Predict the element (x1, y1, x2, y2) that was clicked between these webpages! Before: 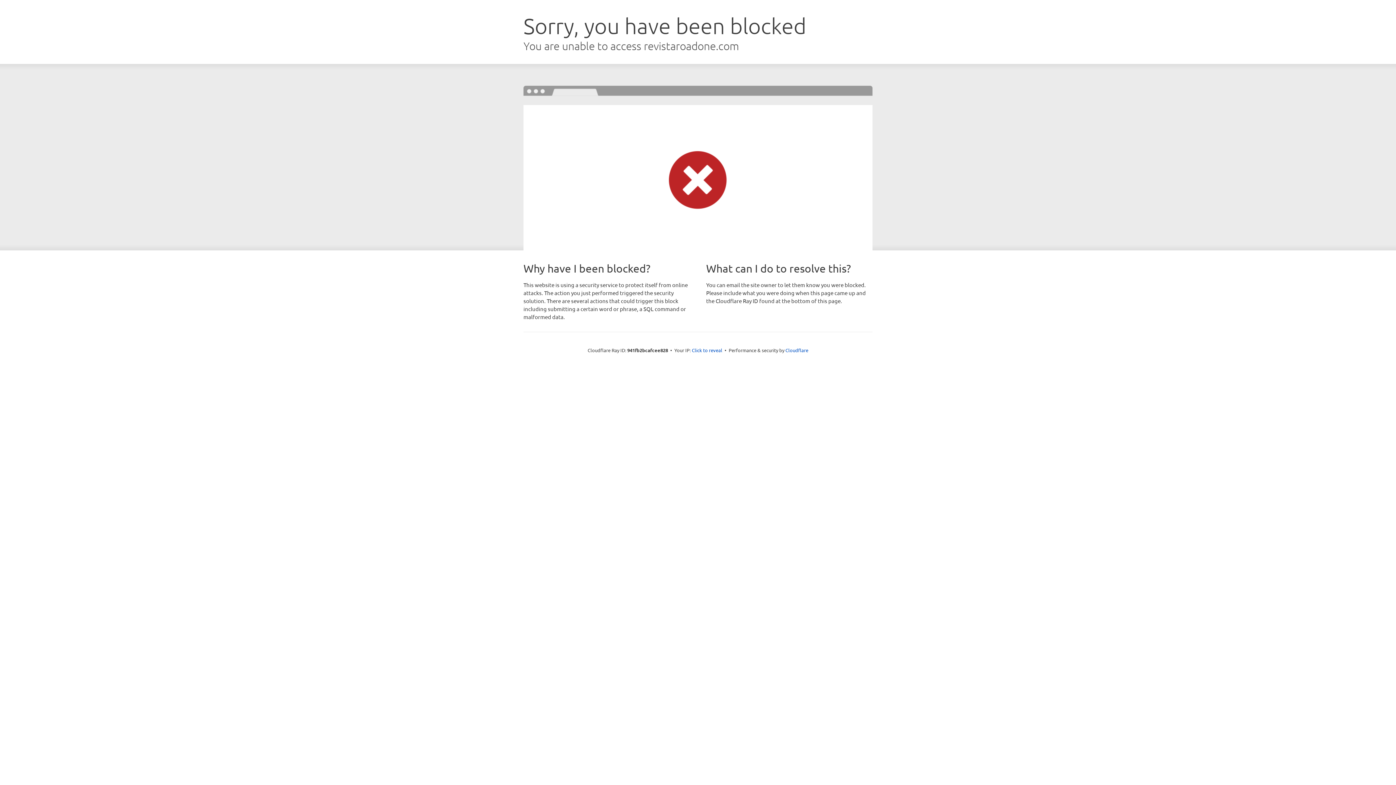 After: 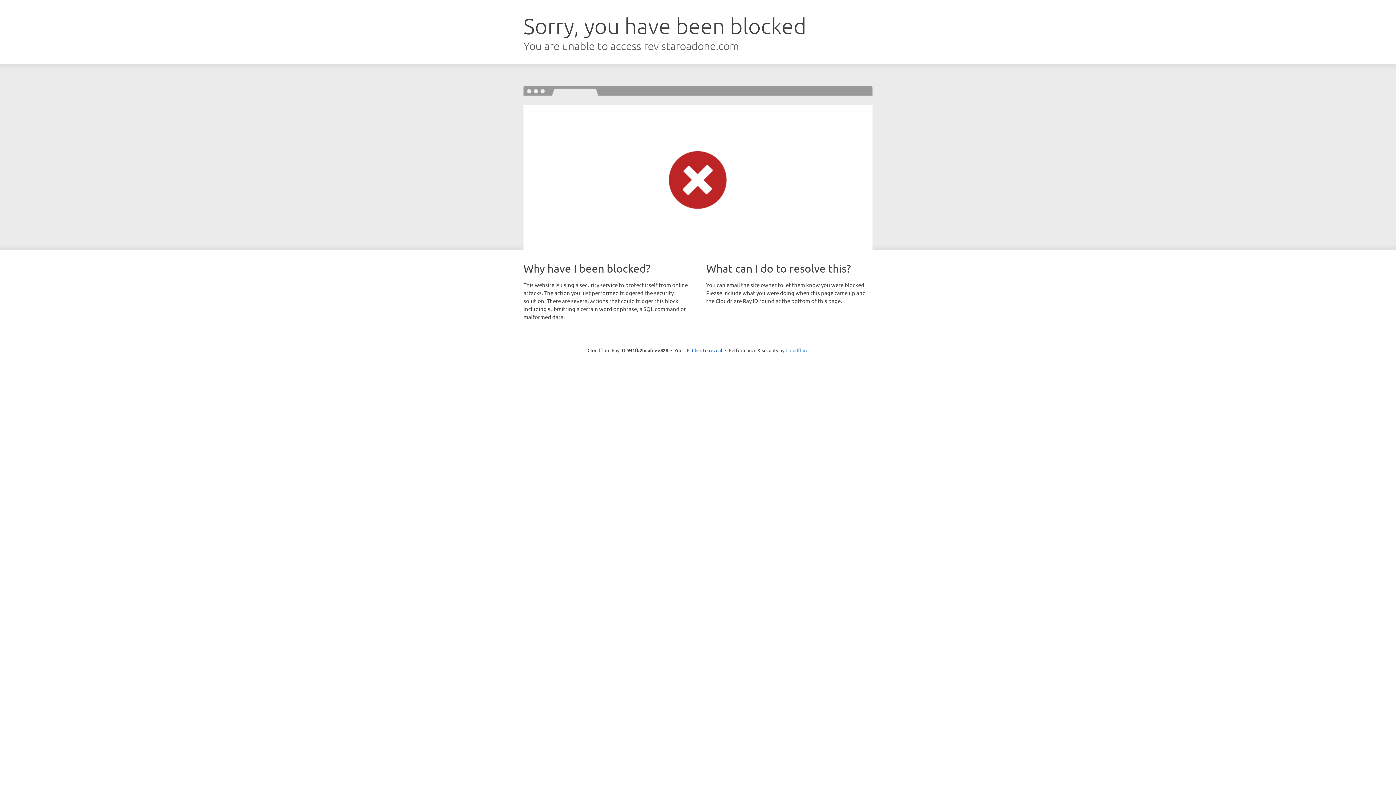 Action: label: Cloudflare bbox: (785, 347, 808, 353)